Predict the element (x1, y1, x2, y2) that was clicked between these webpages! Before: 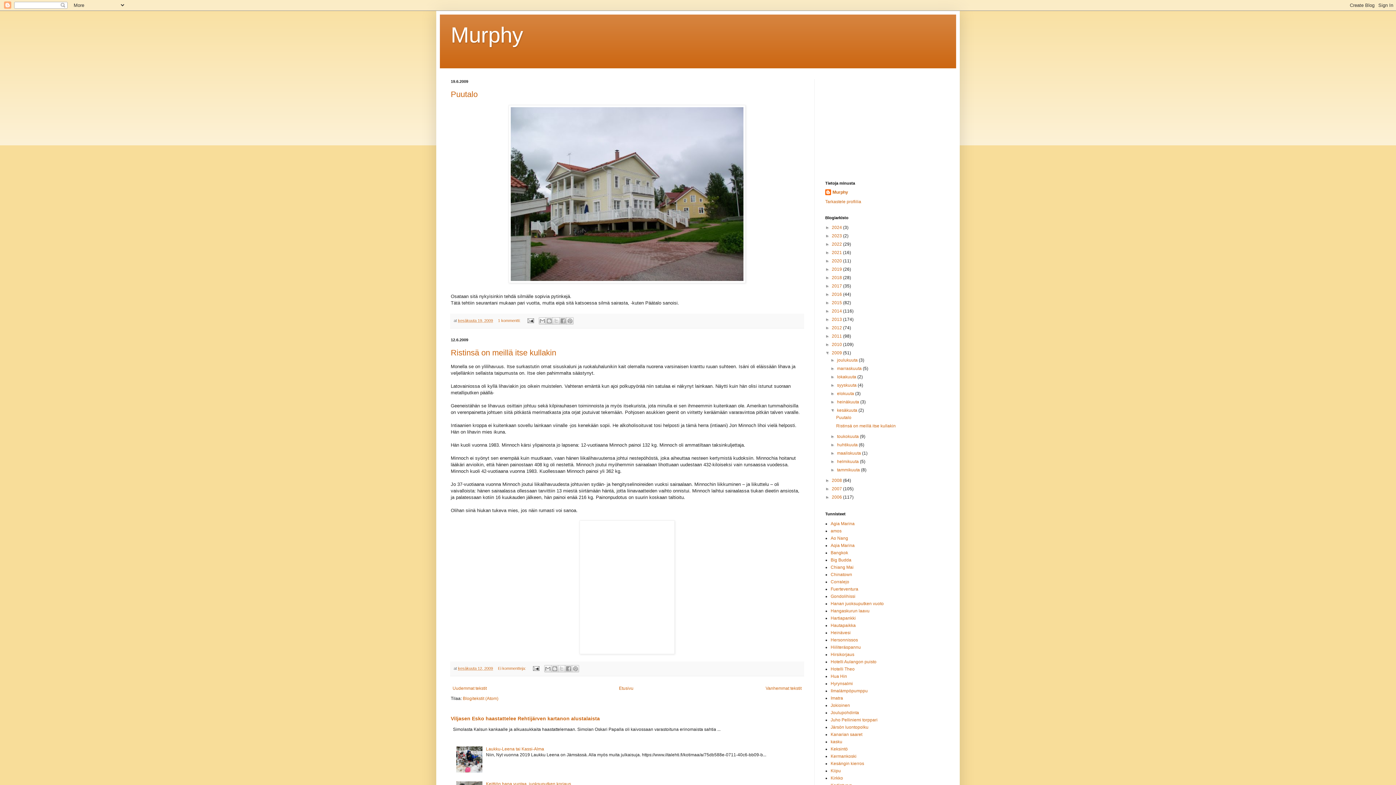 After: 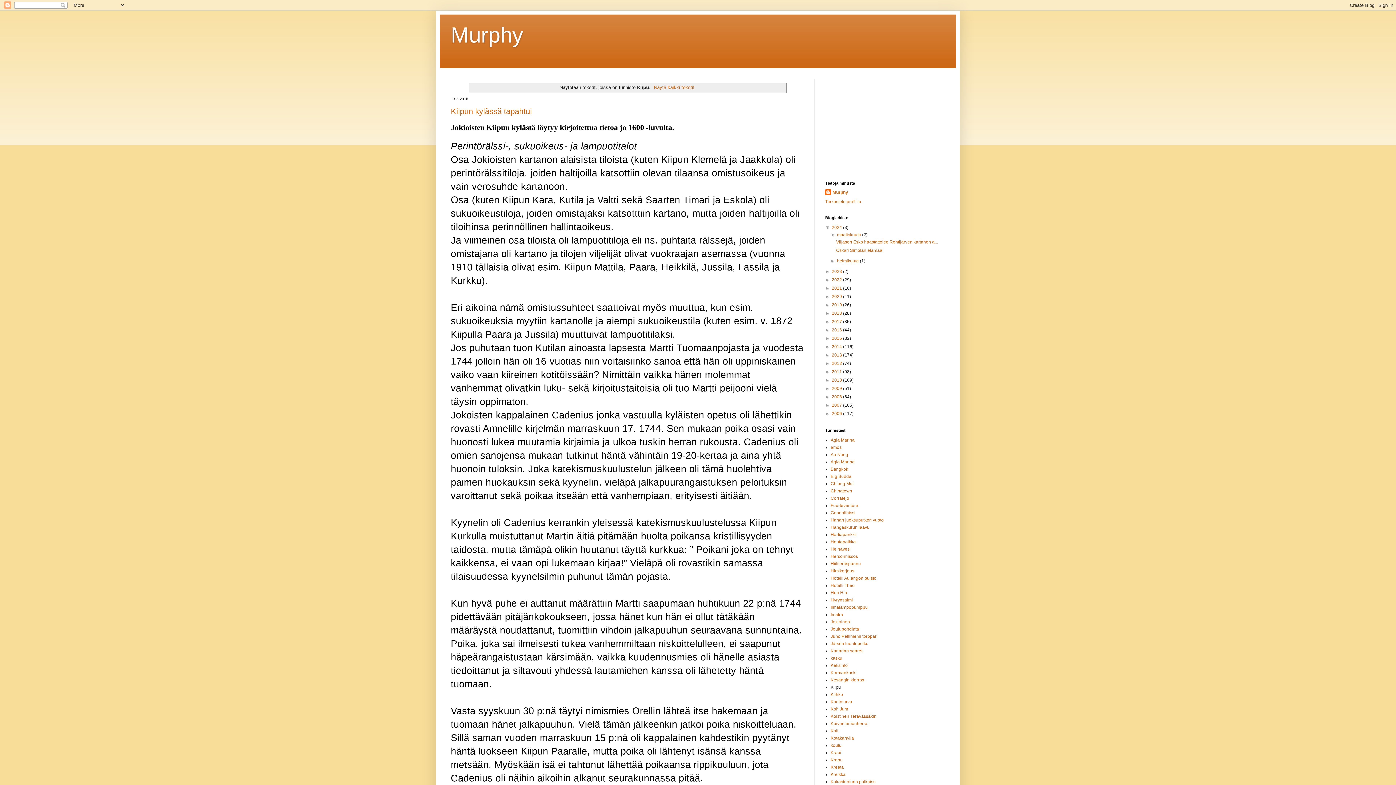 Action: label: Kiipu bbox: (830, 768, 841, 773)